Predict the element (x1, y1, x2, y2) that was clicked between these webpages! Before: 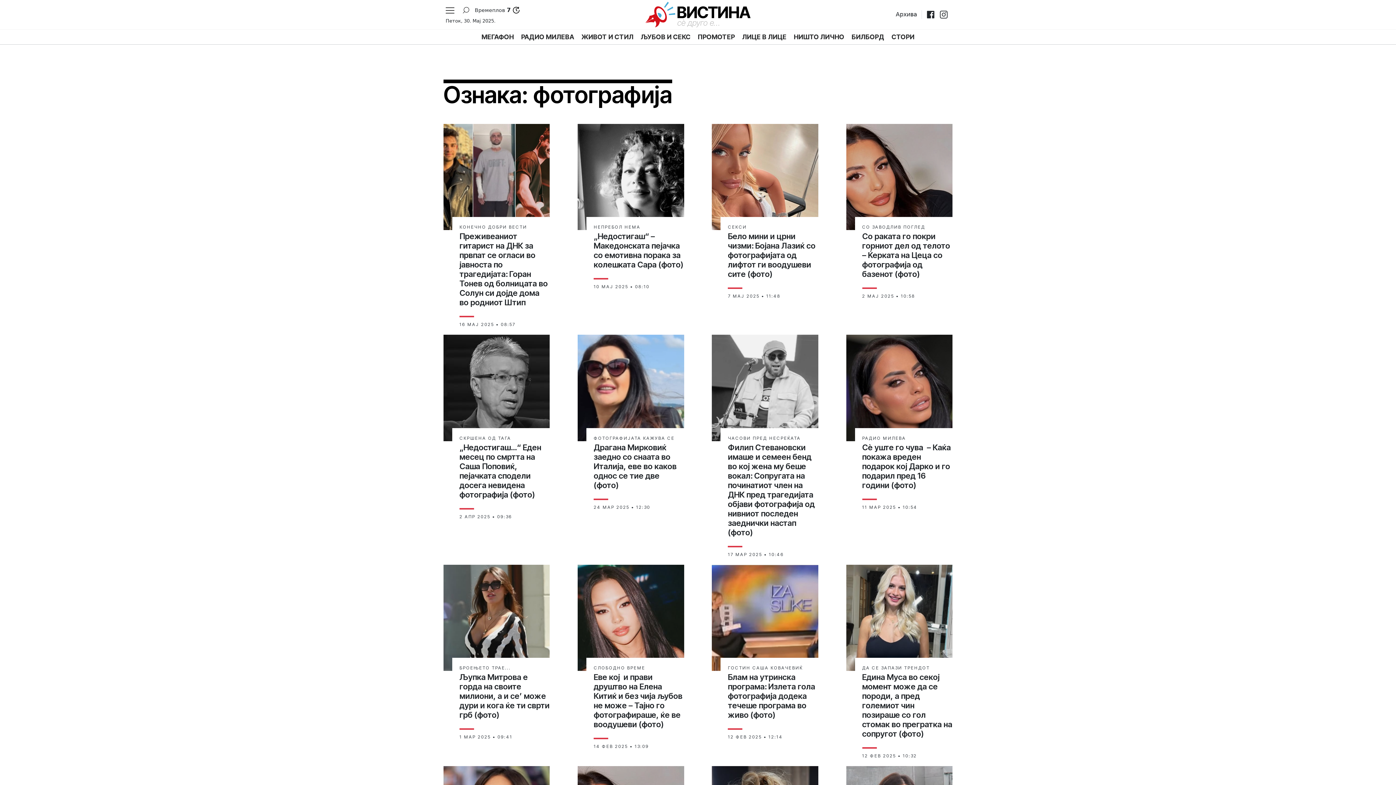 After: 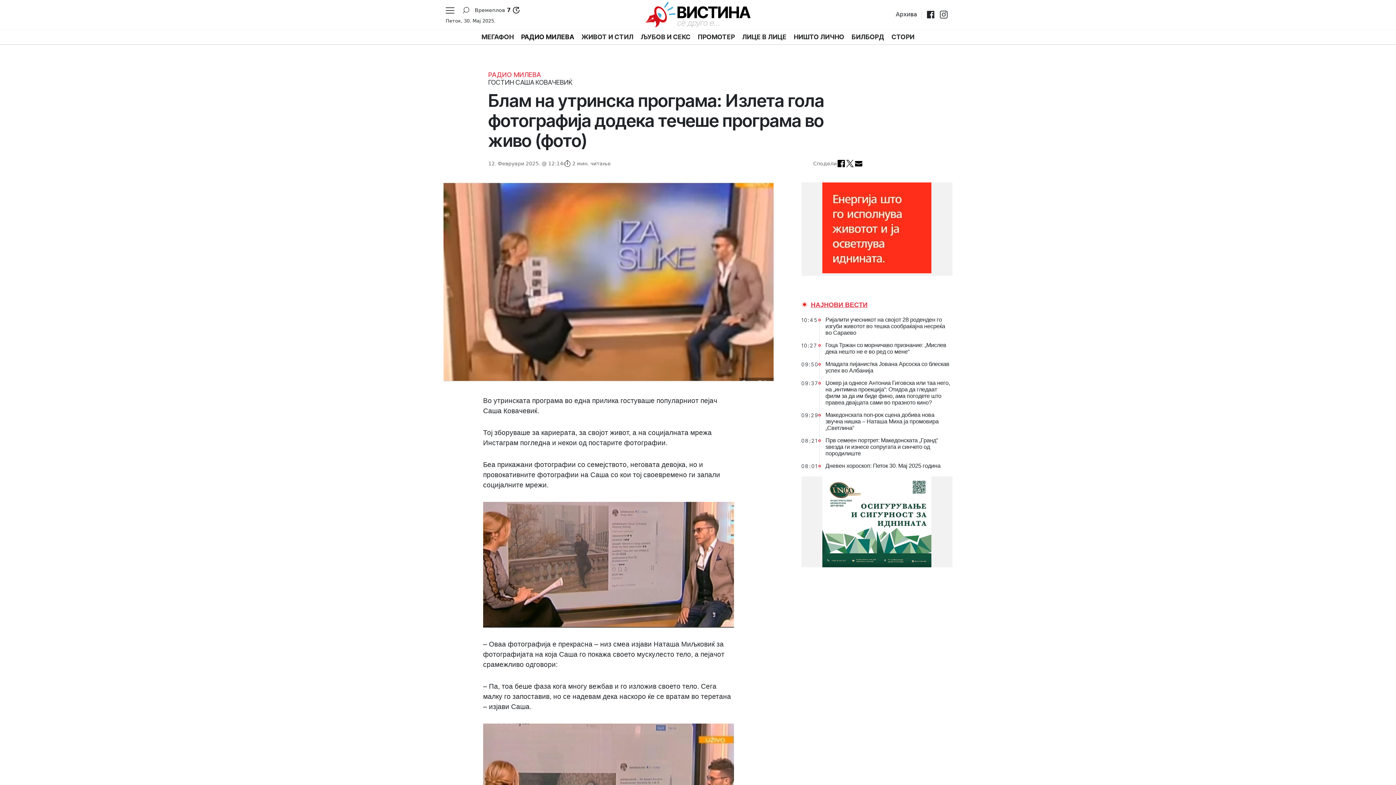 Action: bbox: (712, 565, 818, 741) label: ГОСТИН САША КОВАЧЕВИЌ
Блам на утринска програма: Излета гола фотографија додека течеше програма во живо (фото)
12 ФЕВ 2025 • 12:14